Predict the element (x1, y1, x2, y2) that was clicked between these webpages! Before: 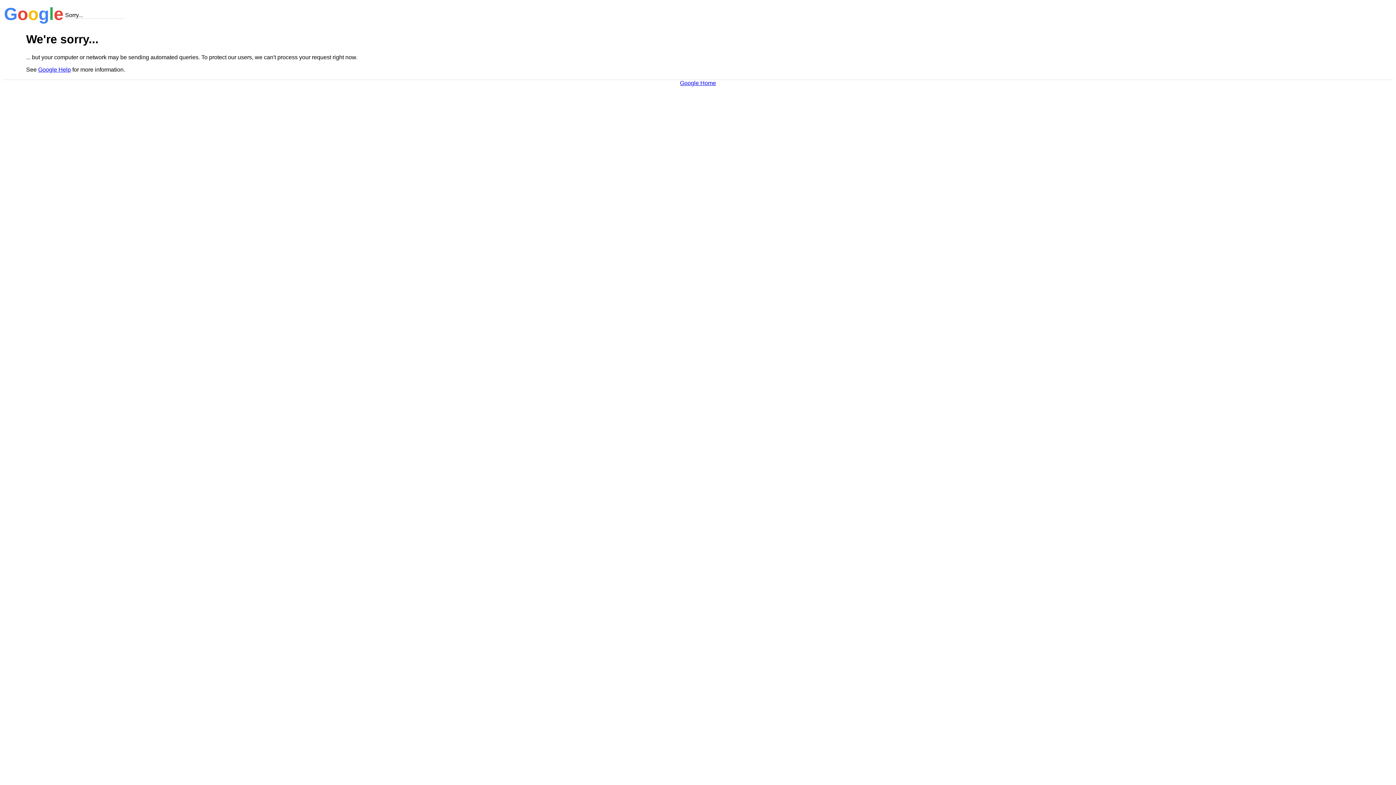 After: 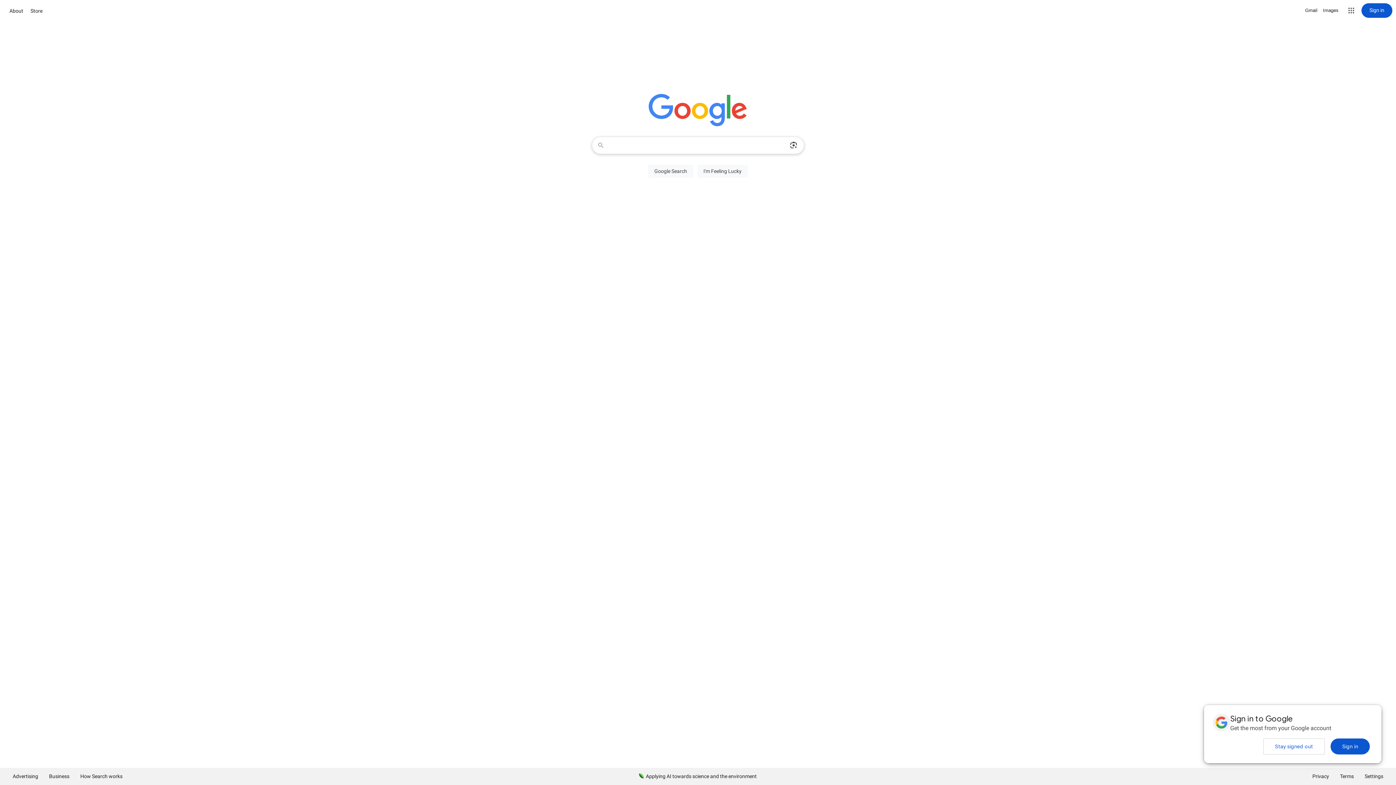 Action: bbox: (680, 79, 716, 86) label: Google Home